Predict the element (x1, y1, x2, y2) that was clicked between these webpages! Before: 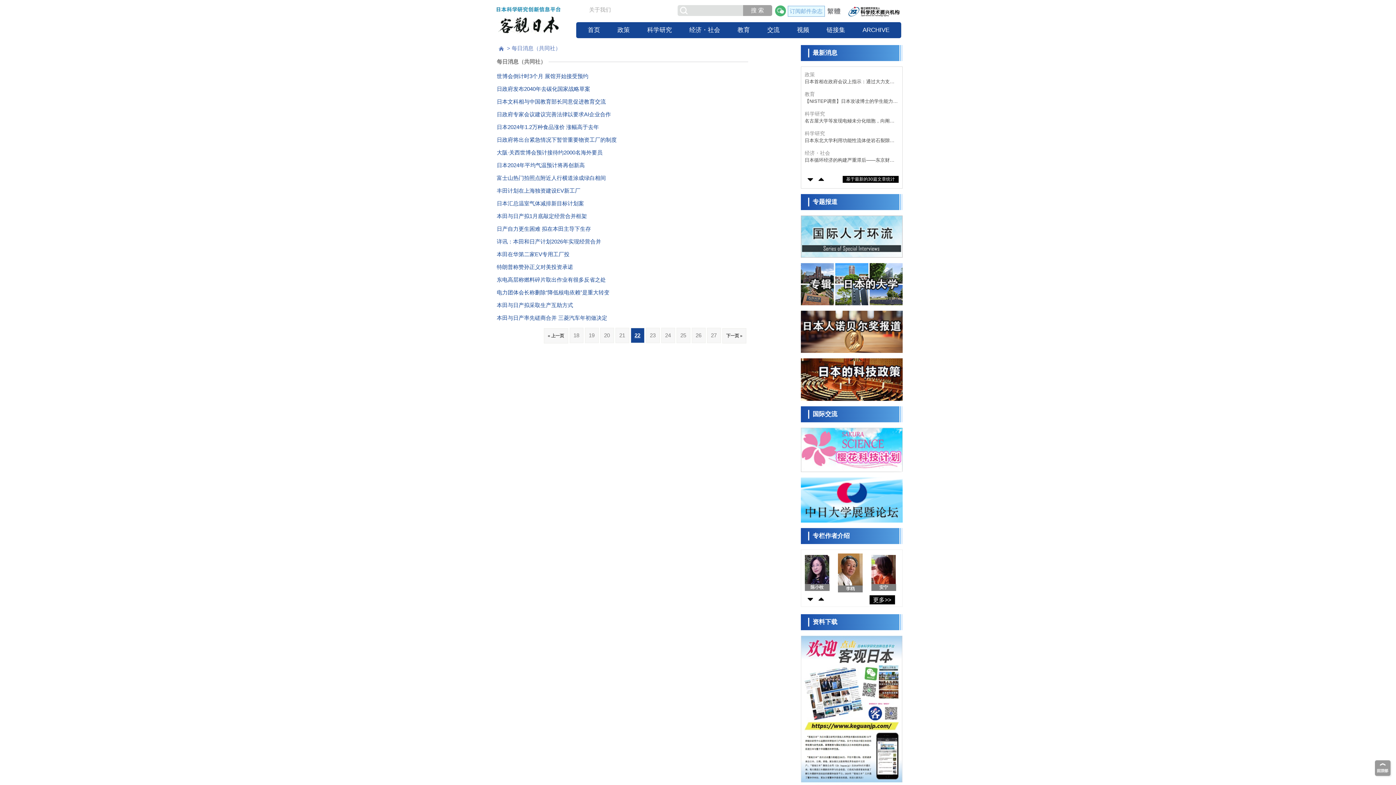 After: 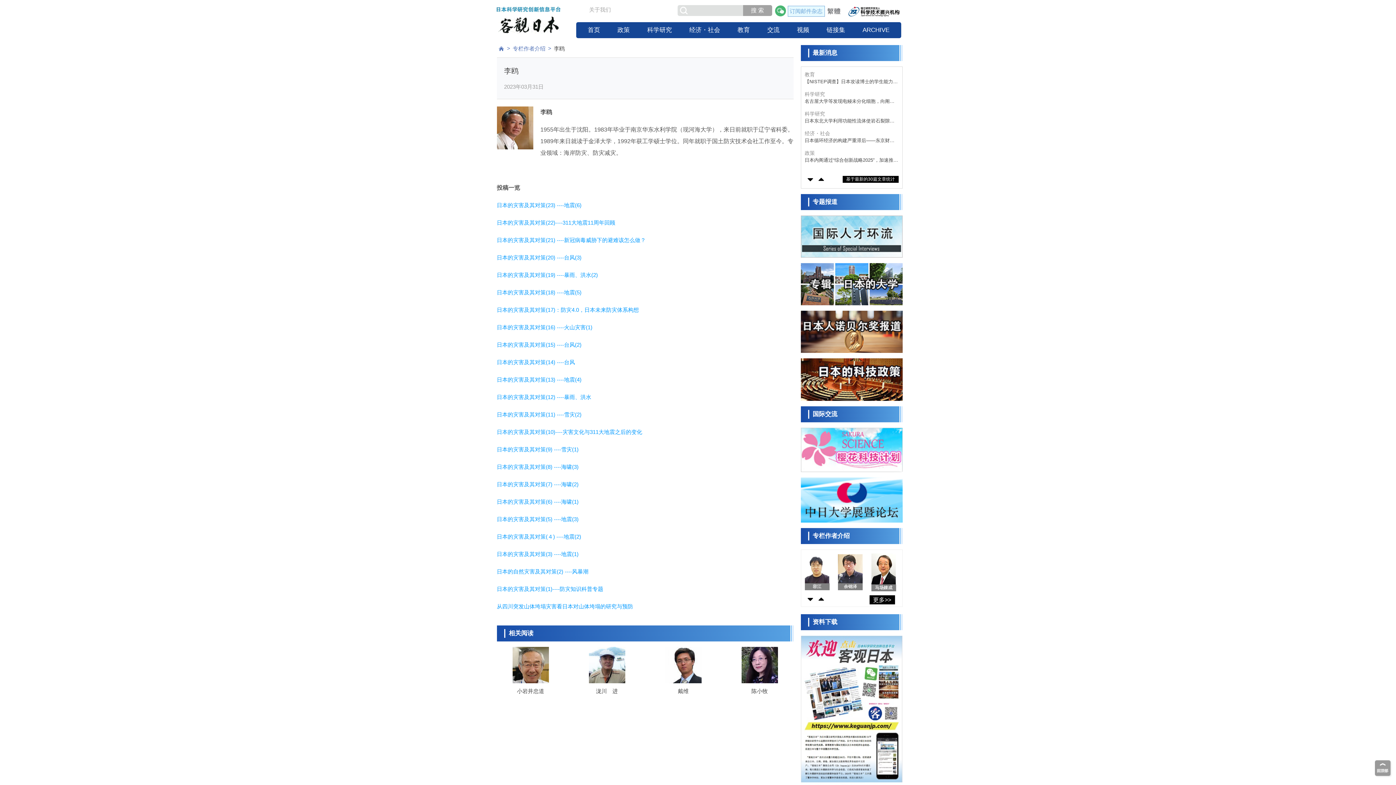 Action: bbox: (838, 553, 862, 585) label: 李鸥